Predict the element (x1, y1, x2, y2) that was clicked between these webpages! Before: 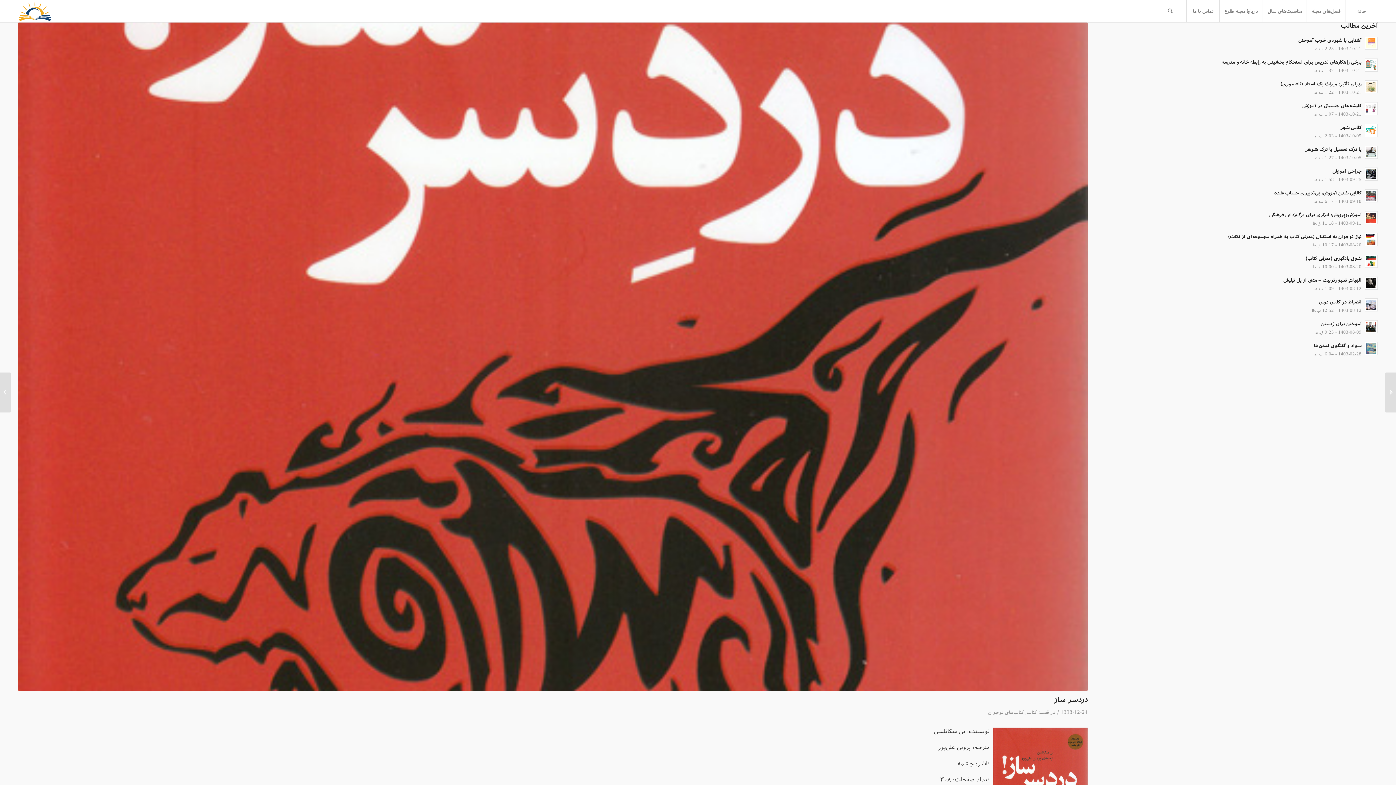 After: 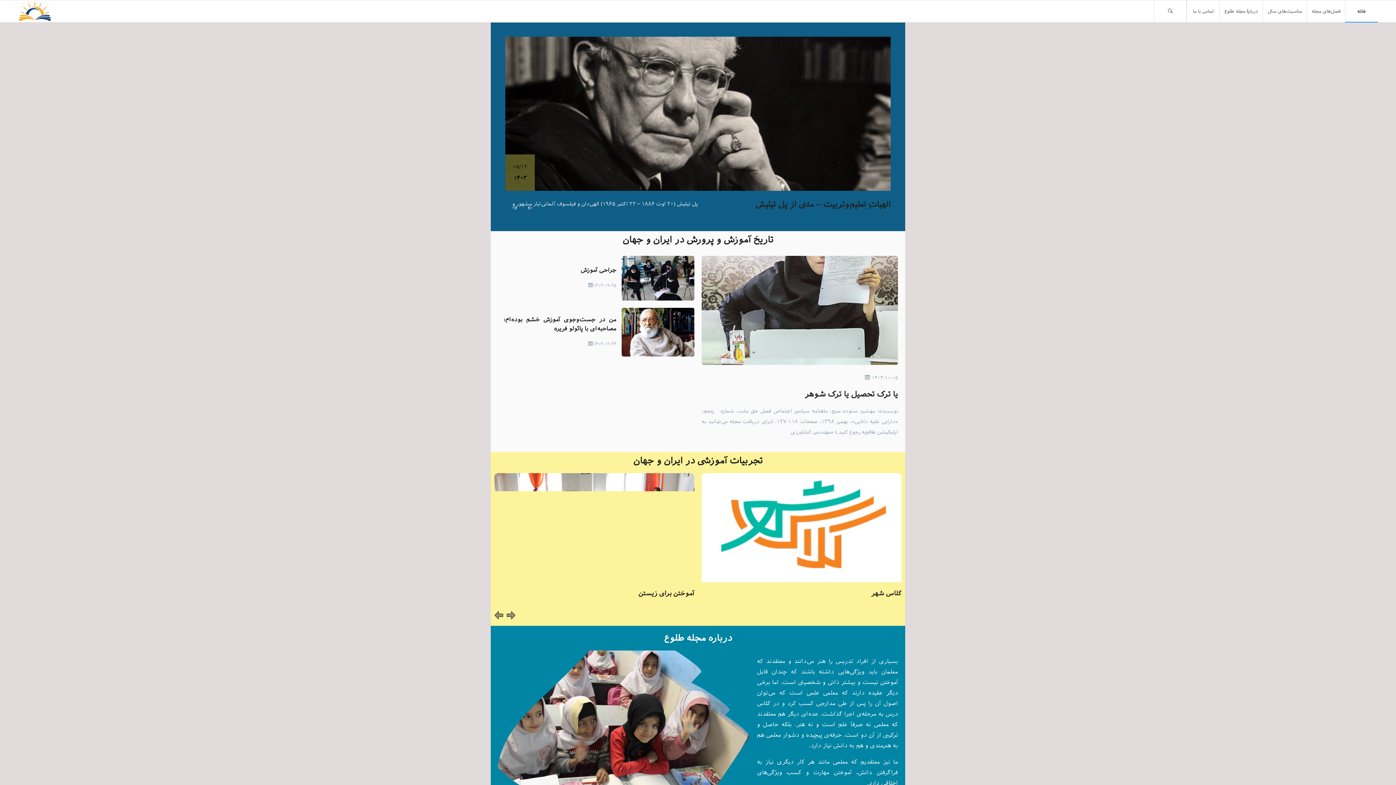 Action: label: خانه bbox: (1345, 0, 1378, 22)